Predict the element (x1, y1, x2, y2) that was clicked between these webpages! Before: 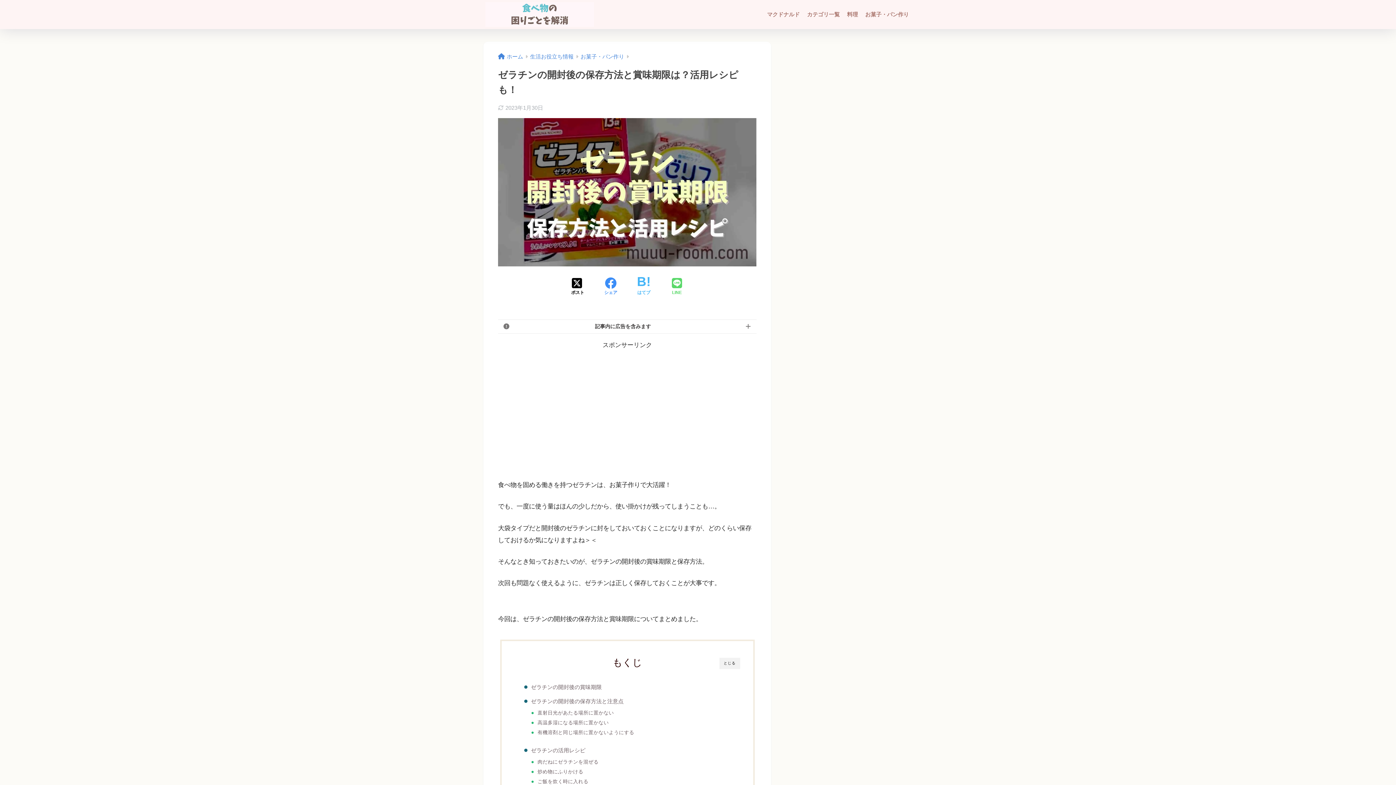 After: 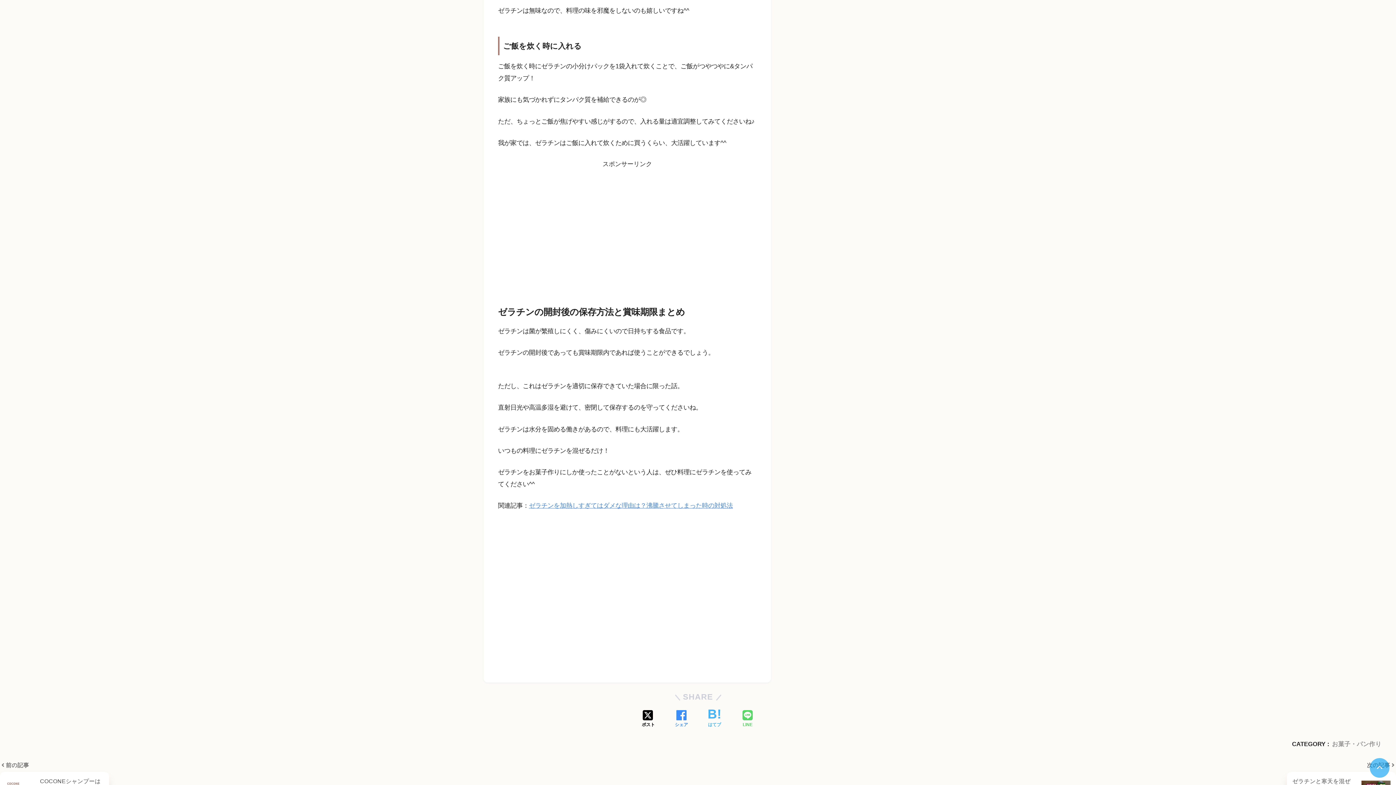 Action: label: ご飯を炊く時に入れる bbox: (537, 676, 588, 684)